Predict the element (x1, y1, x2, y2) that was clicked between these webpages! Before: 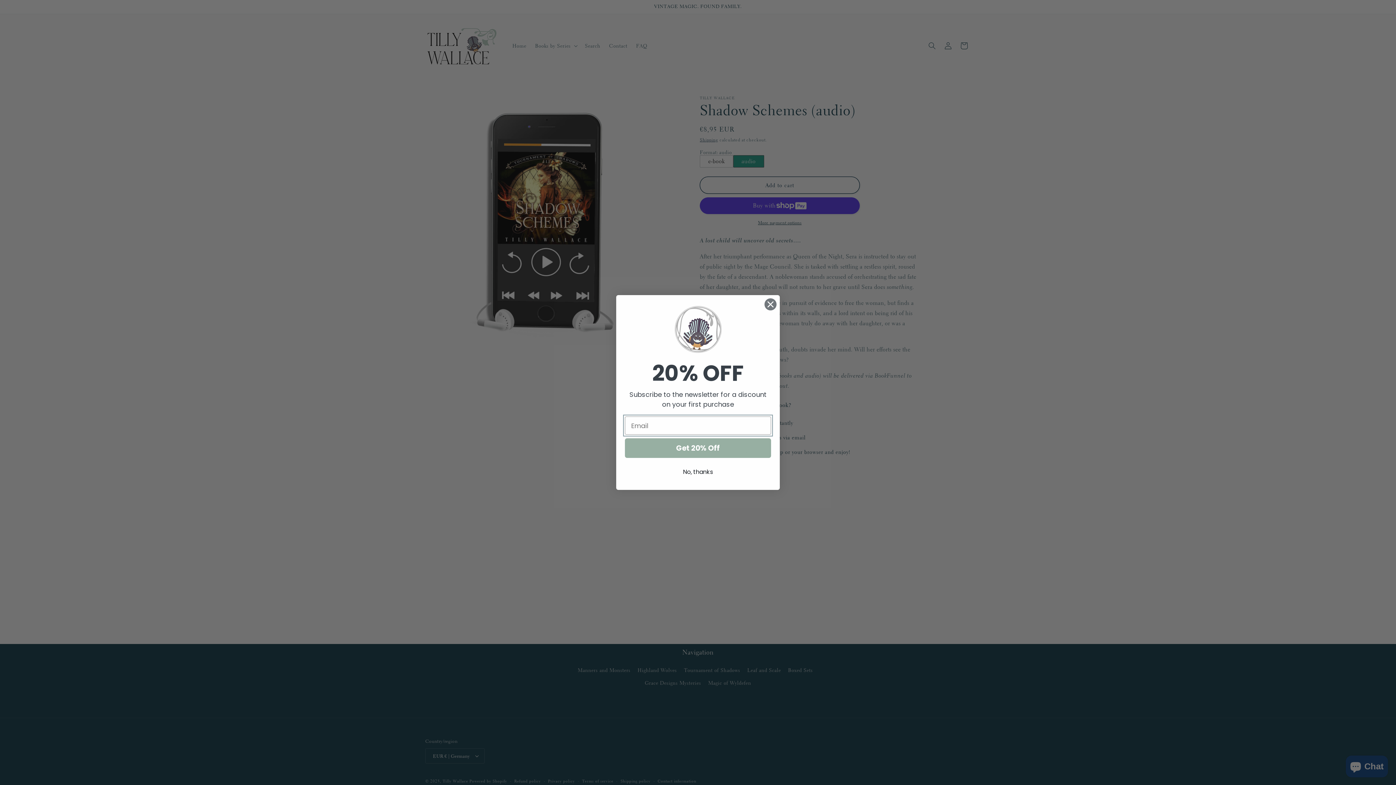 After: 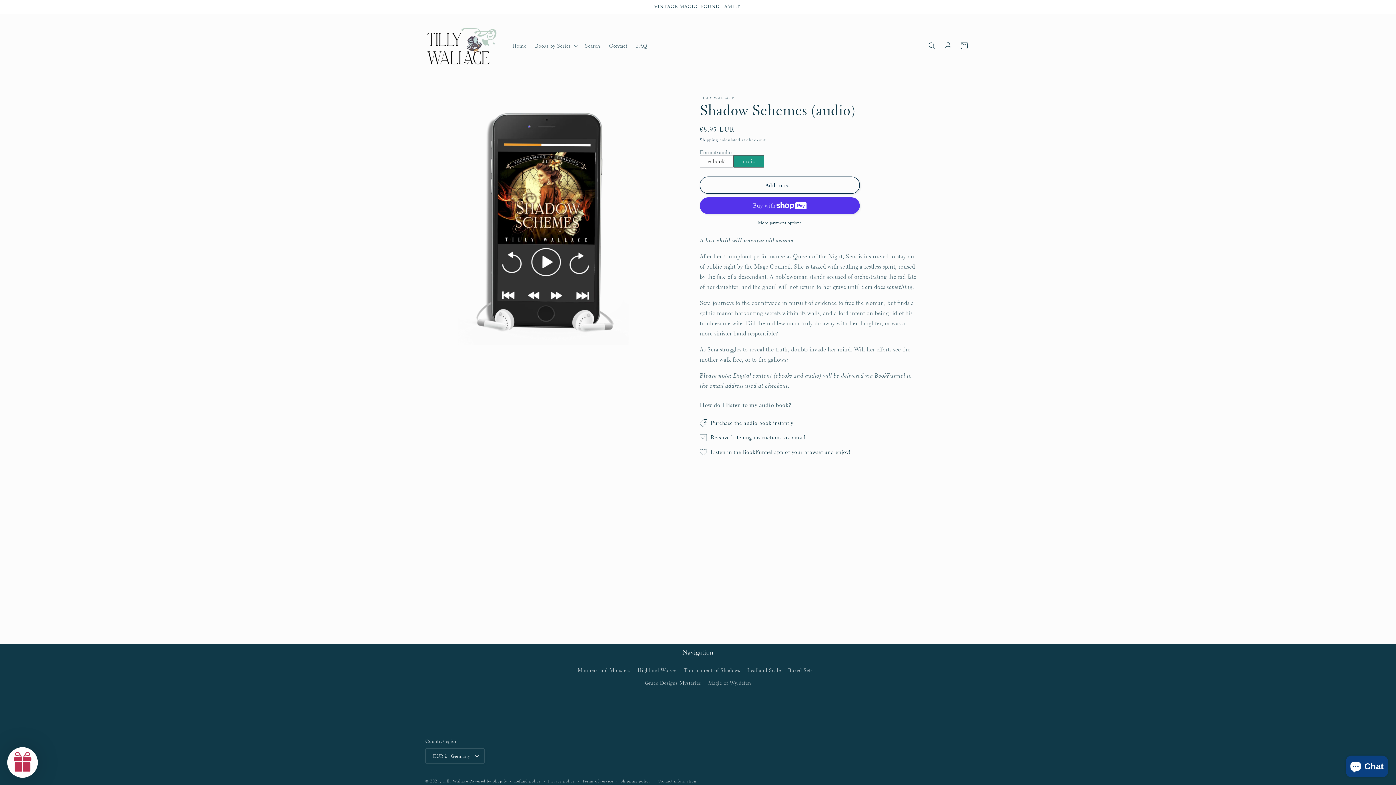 Action: label: No, thanks bbox: (625, 465, 771, 479)